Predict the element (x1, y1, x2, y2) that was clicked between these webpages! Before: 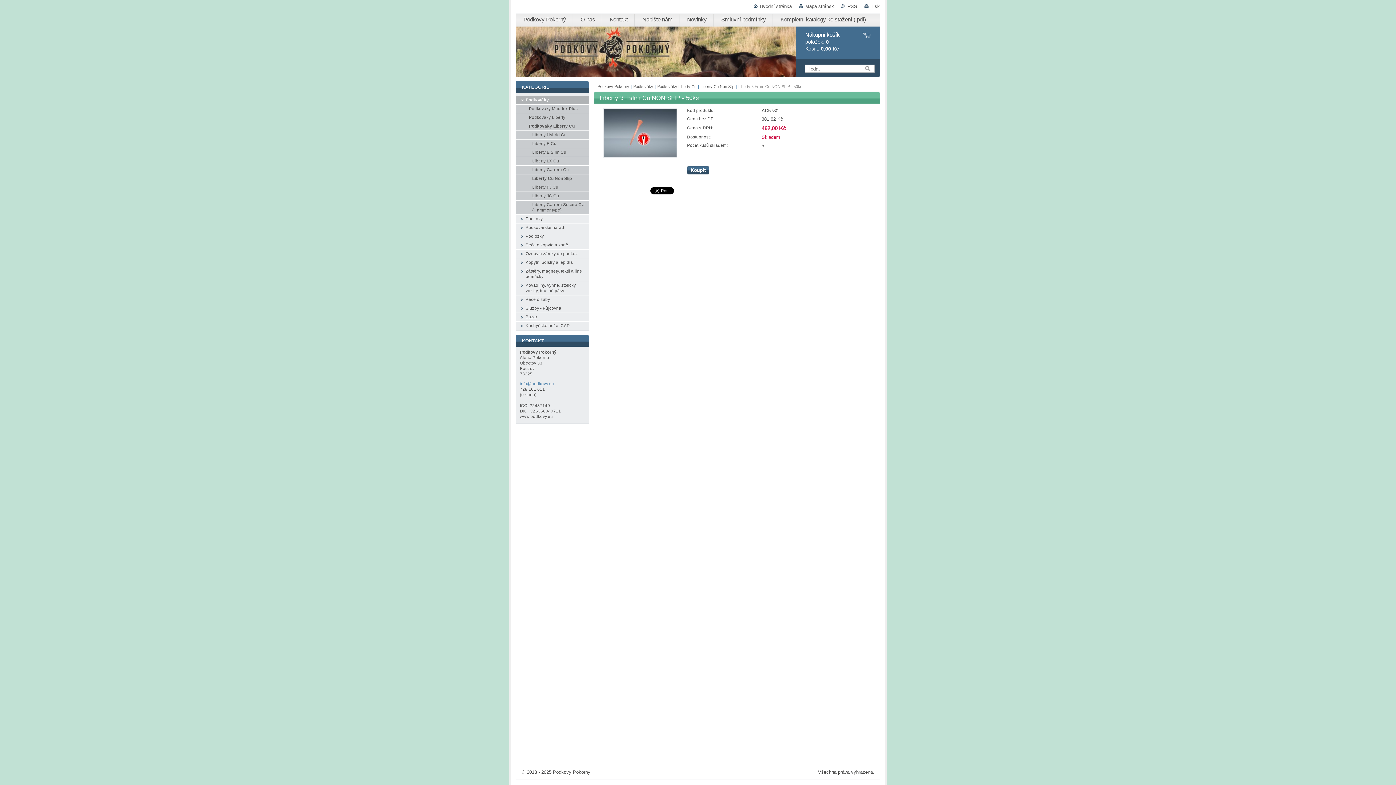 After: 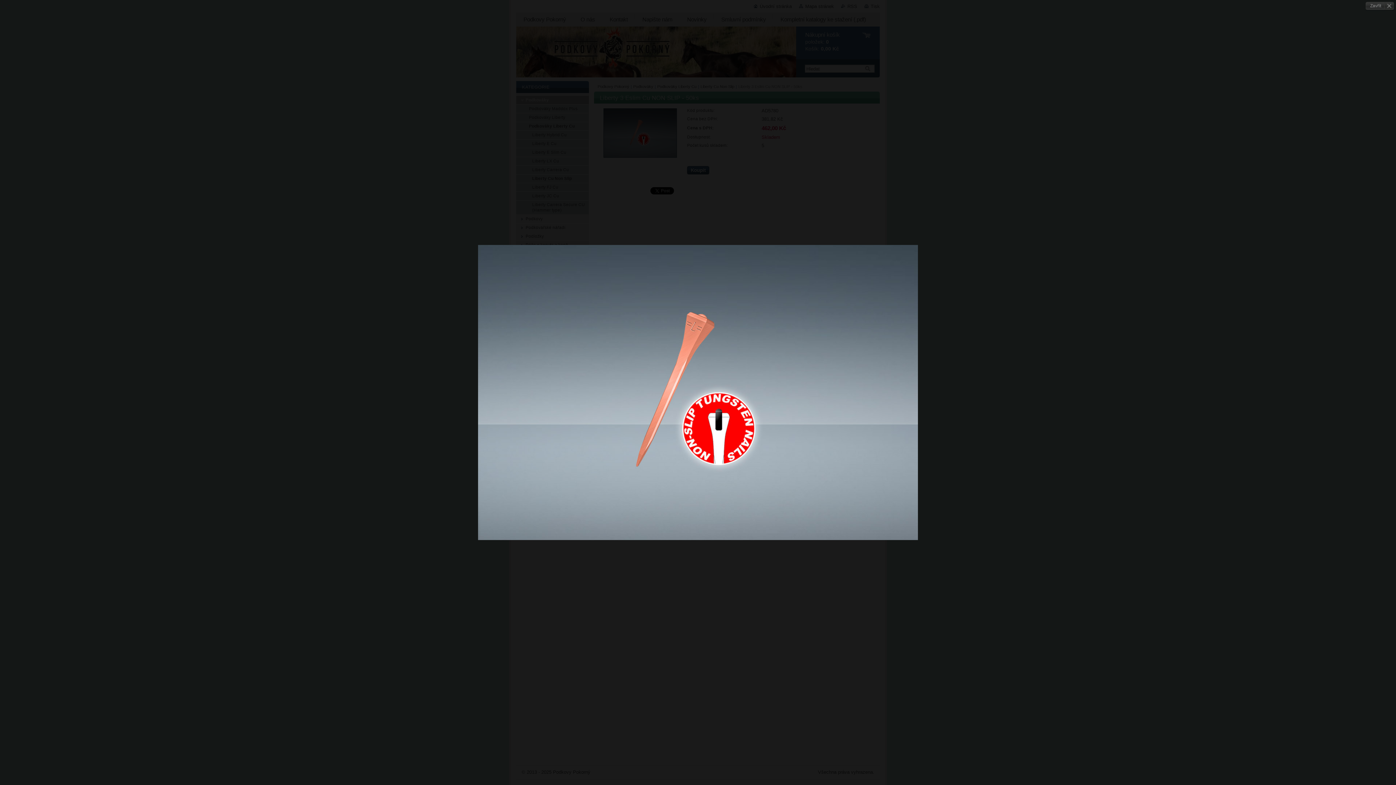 Action: bbox: (603, 153, 677, 158)